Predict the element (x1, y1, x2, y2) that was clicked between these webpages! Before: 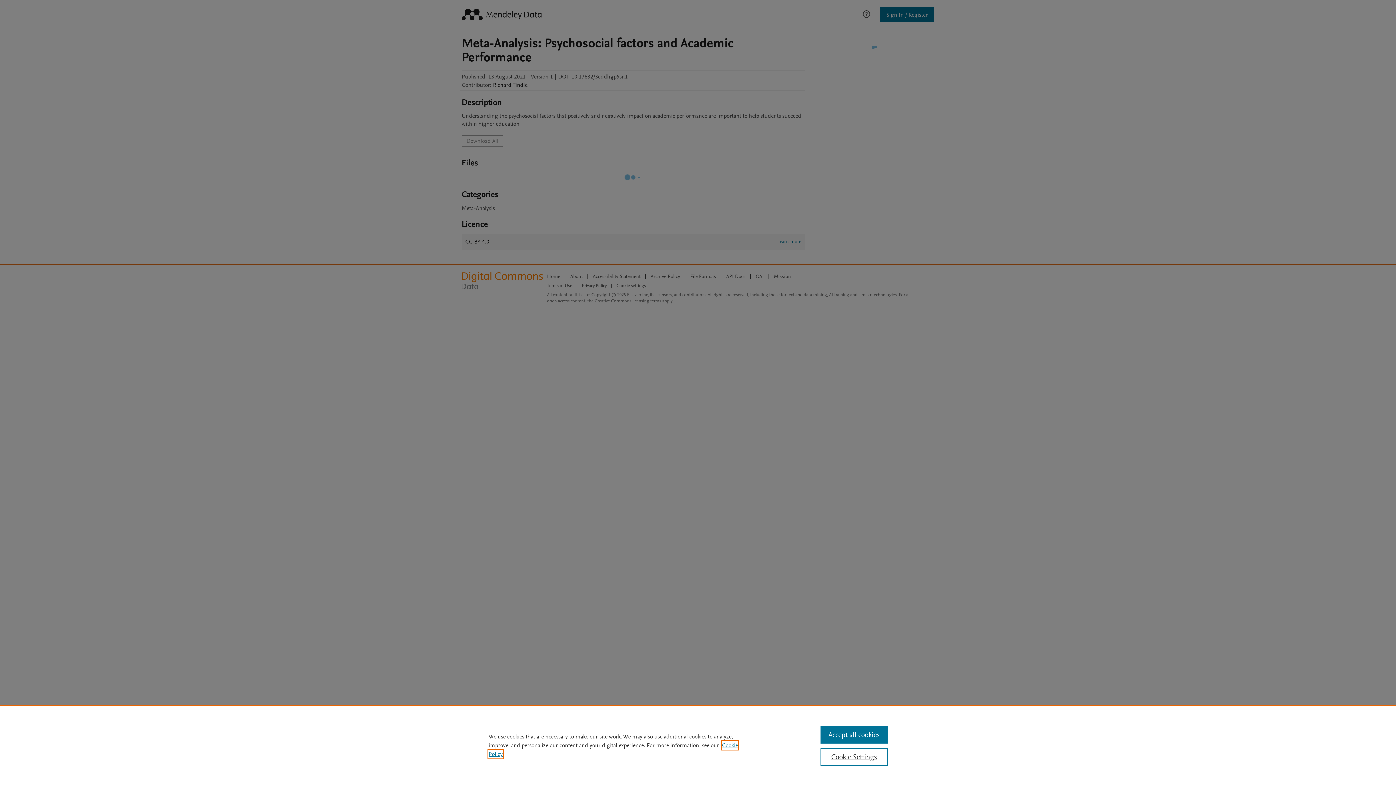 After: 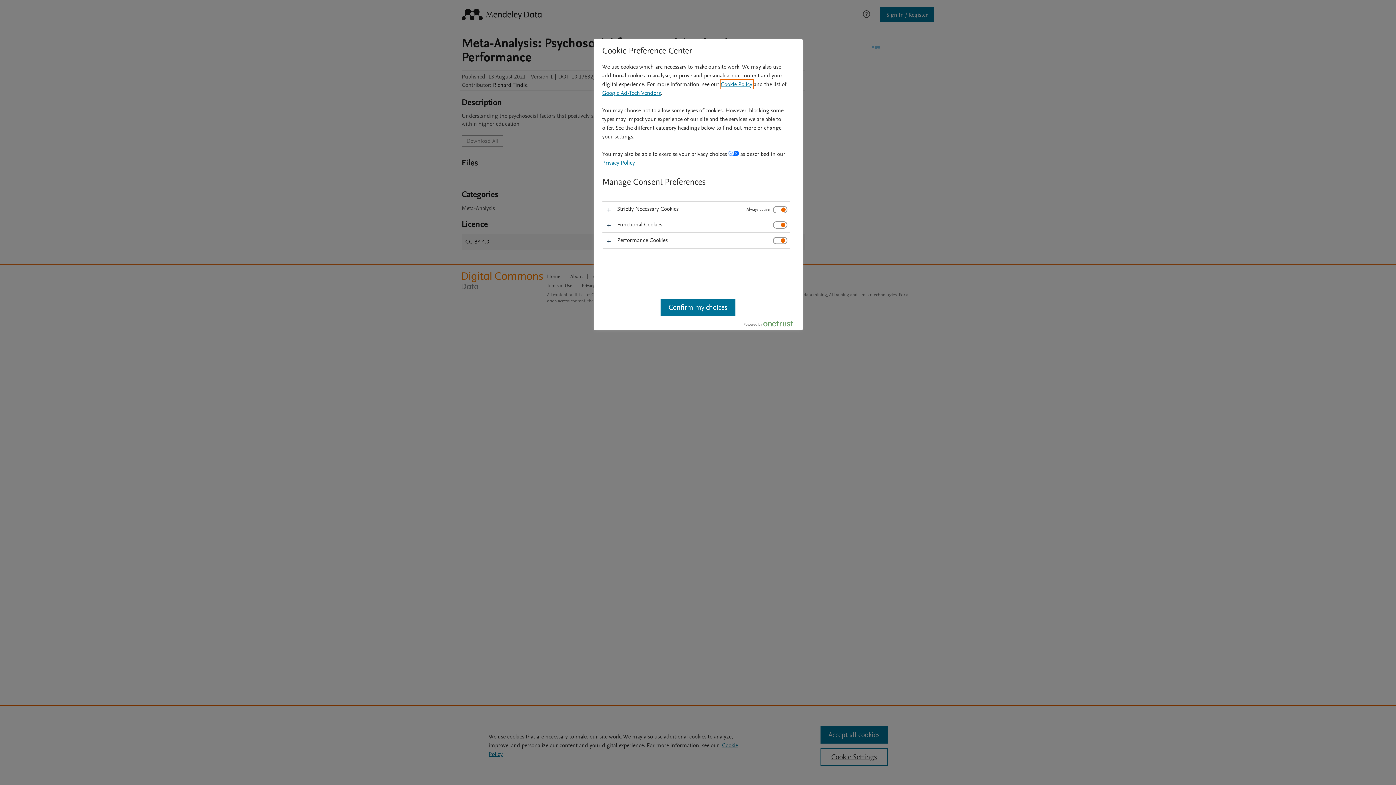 Action: bbox: (820, 748, 887, 766) label: Cookie Settings